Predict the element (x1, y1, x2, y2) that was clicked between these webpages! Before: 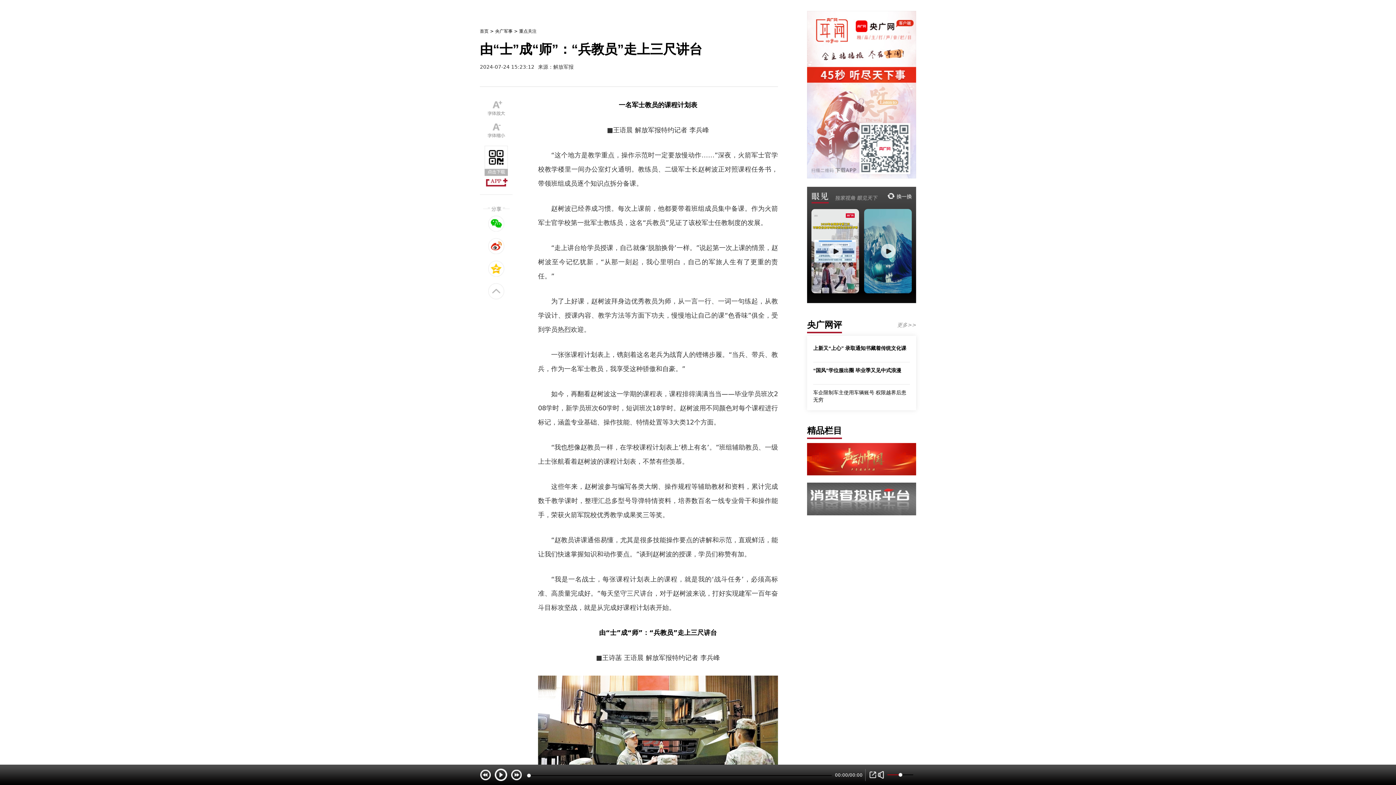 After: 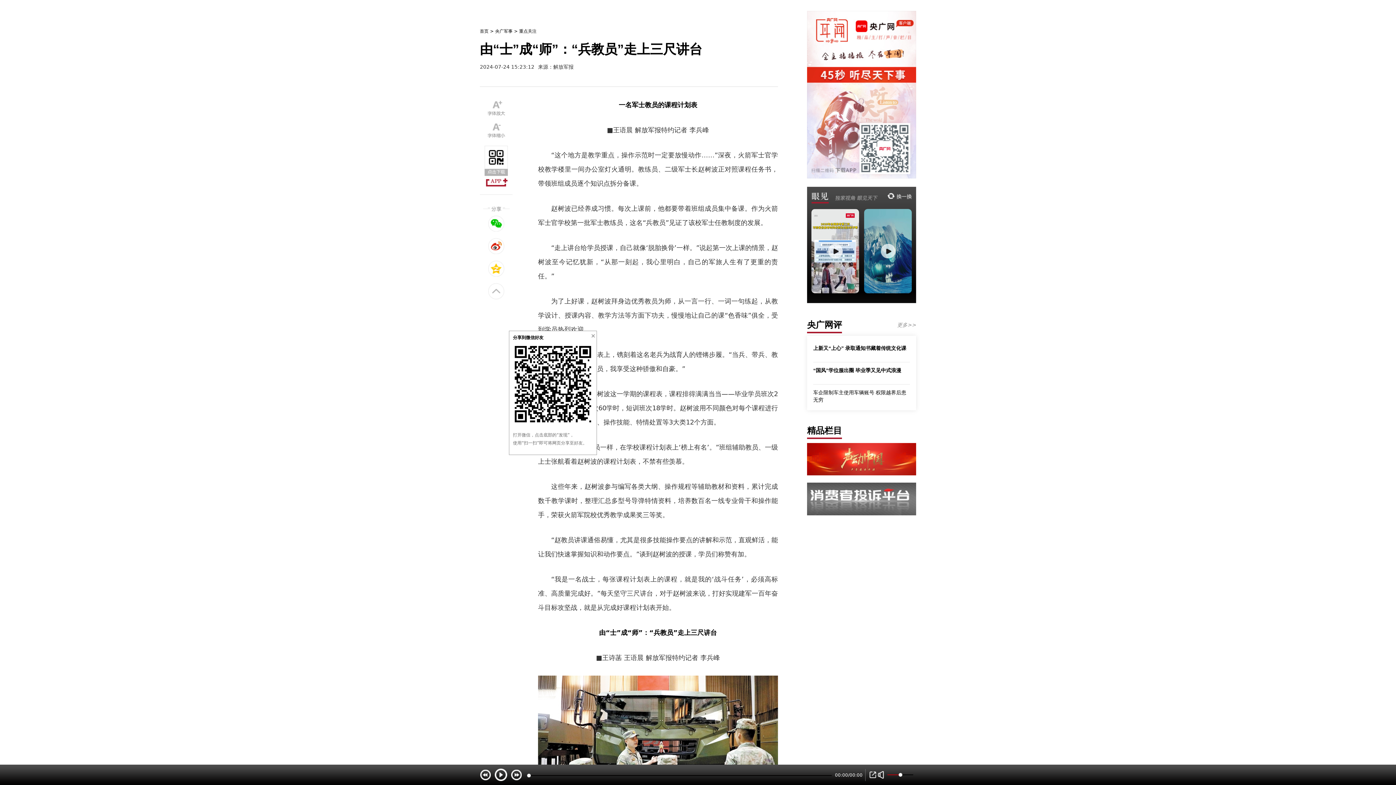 Action: bbox: (488, 215, 504, 231)